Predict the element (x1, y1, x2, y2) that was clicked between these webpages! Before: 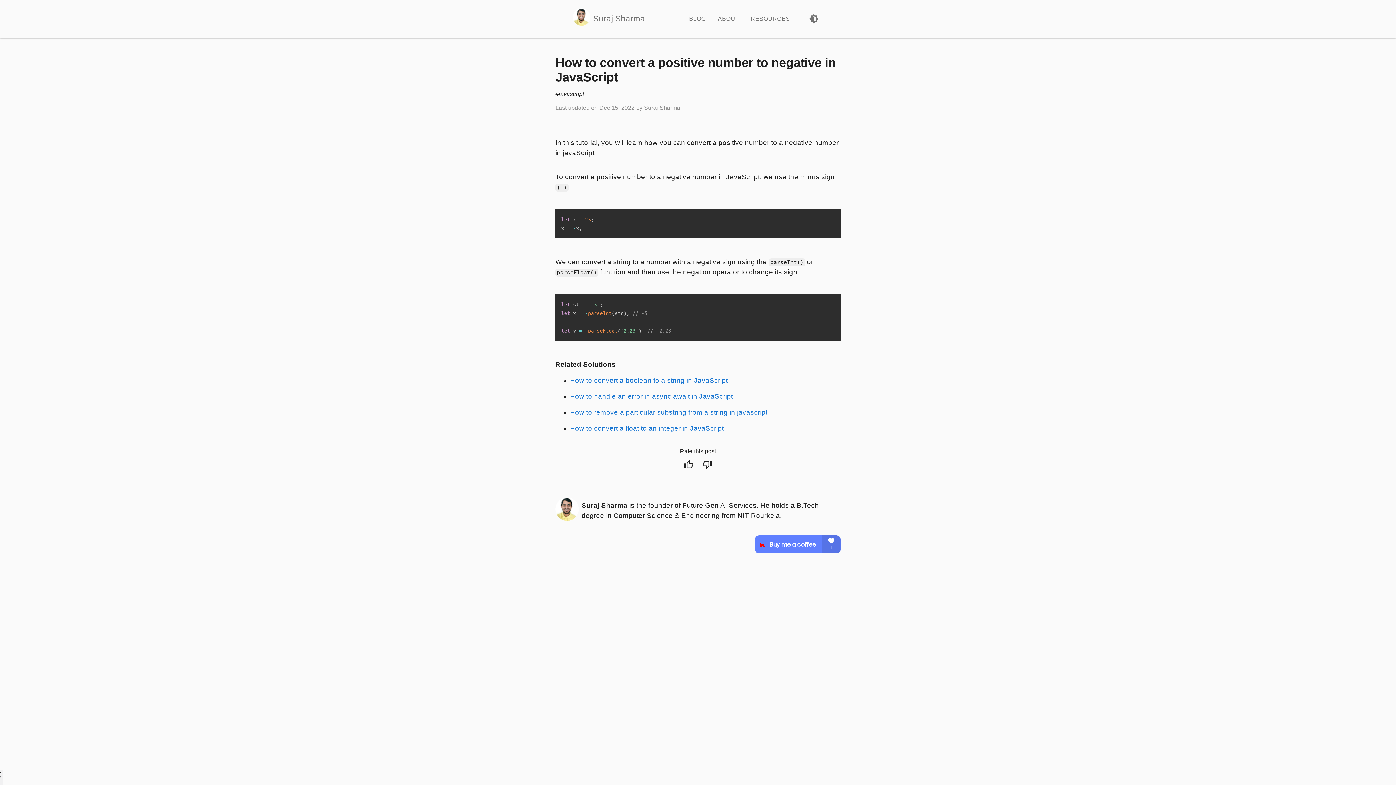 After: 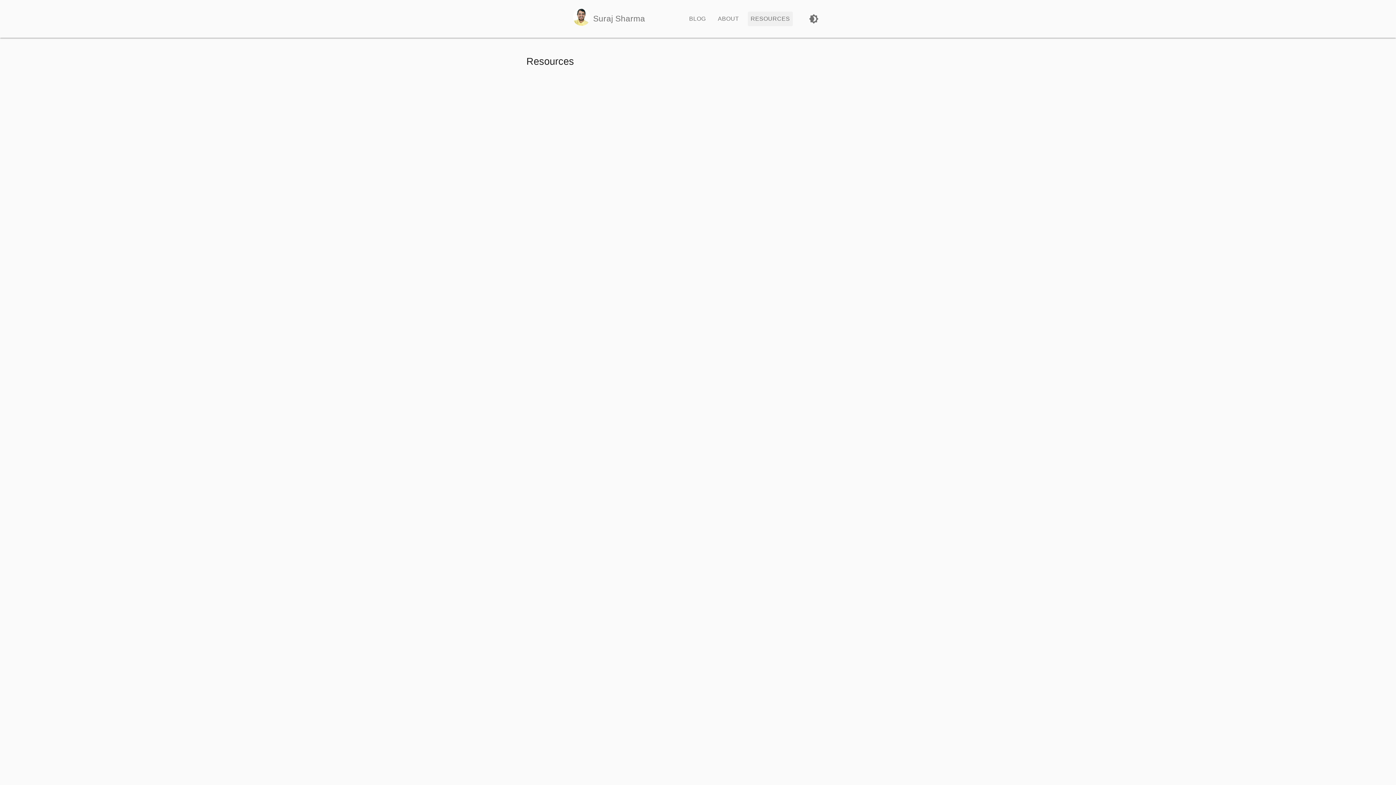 Action: bbox: (747, 11, 793, 26) label: RESOURCES